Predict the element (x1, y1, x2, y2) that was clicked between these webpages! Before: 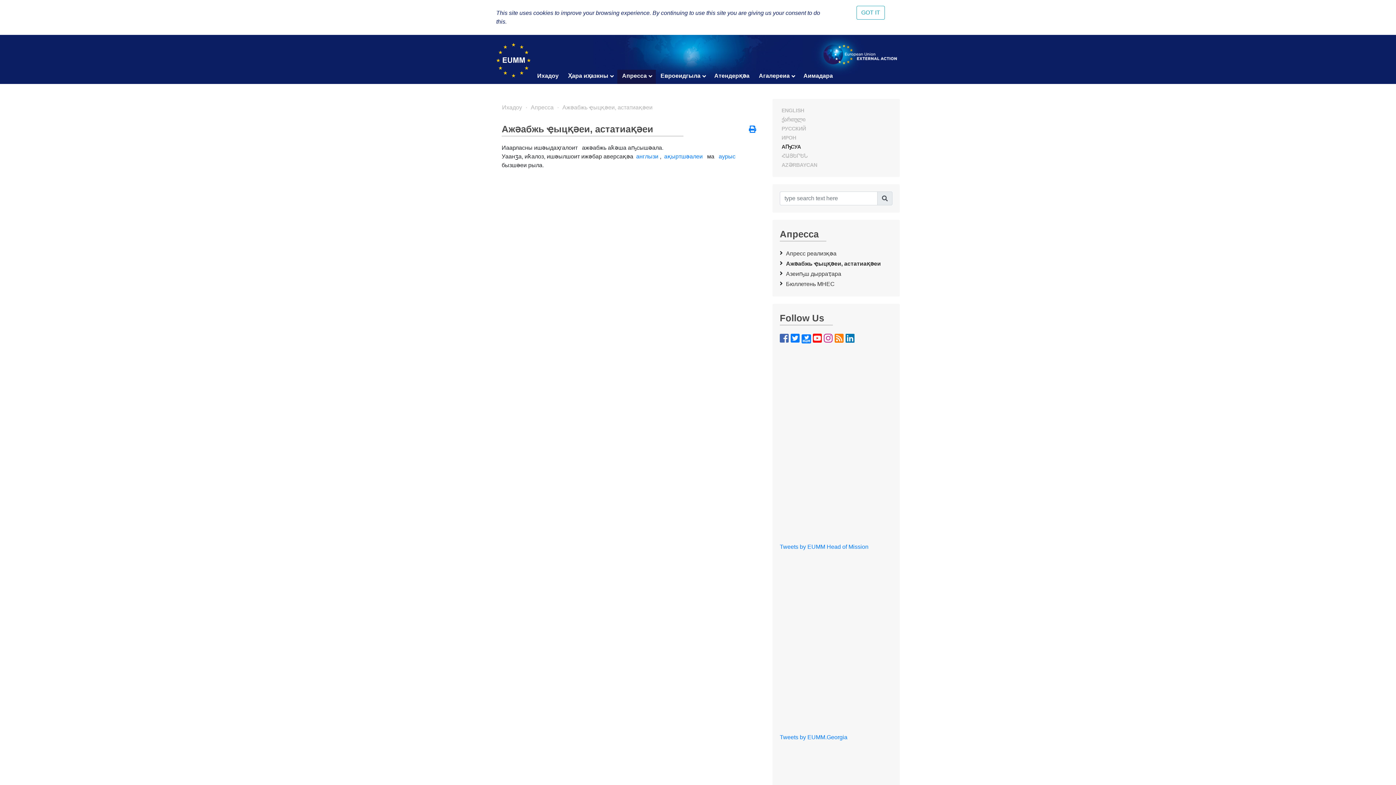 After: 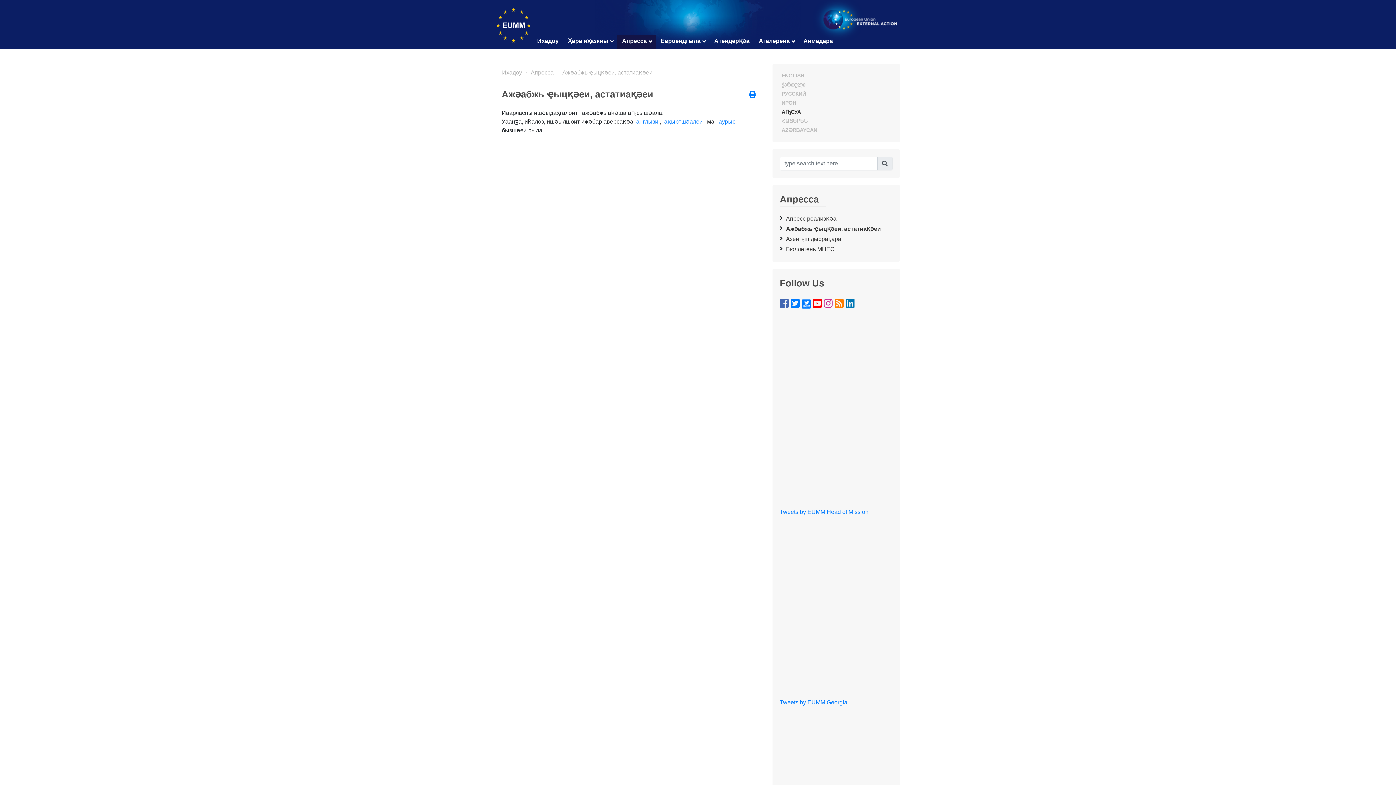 Action: label: GOT IT bbox: (856, 5, 885, 19)